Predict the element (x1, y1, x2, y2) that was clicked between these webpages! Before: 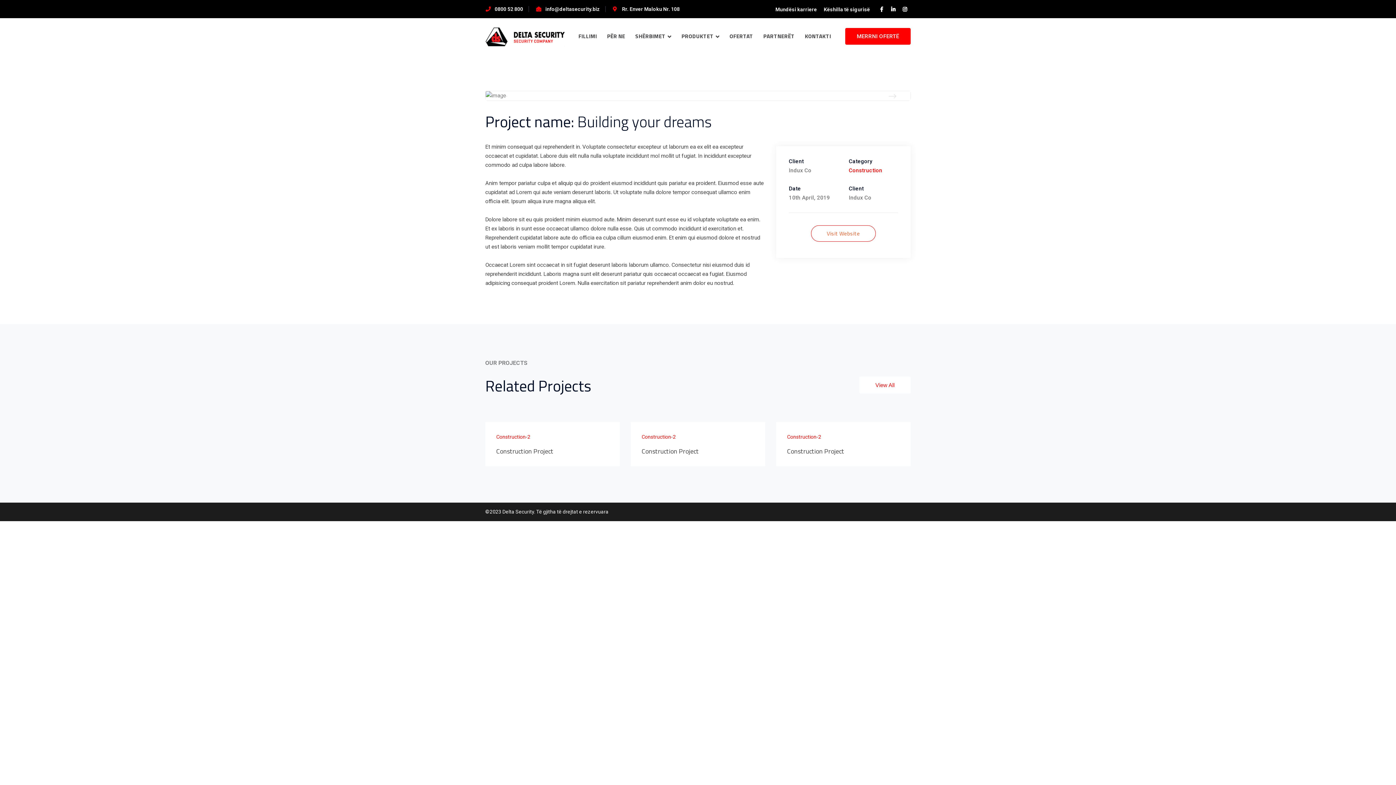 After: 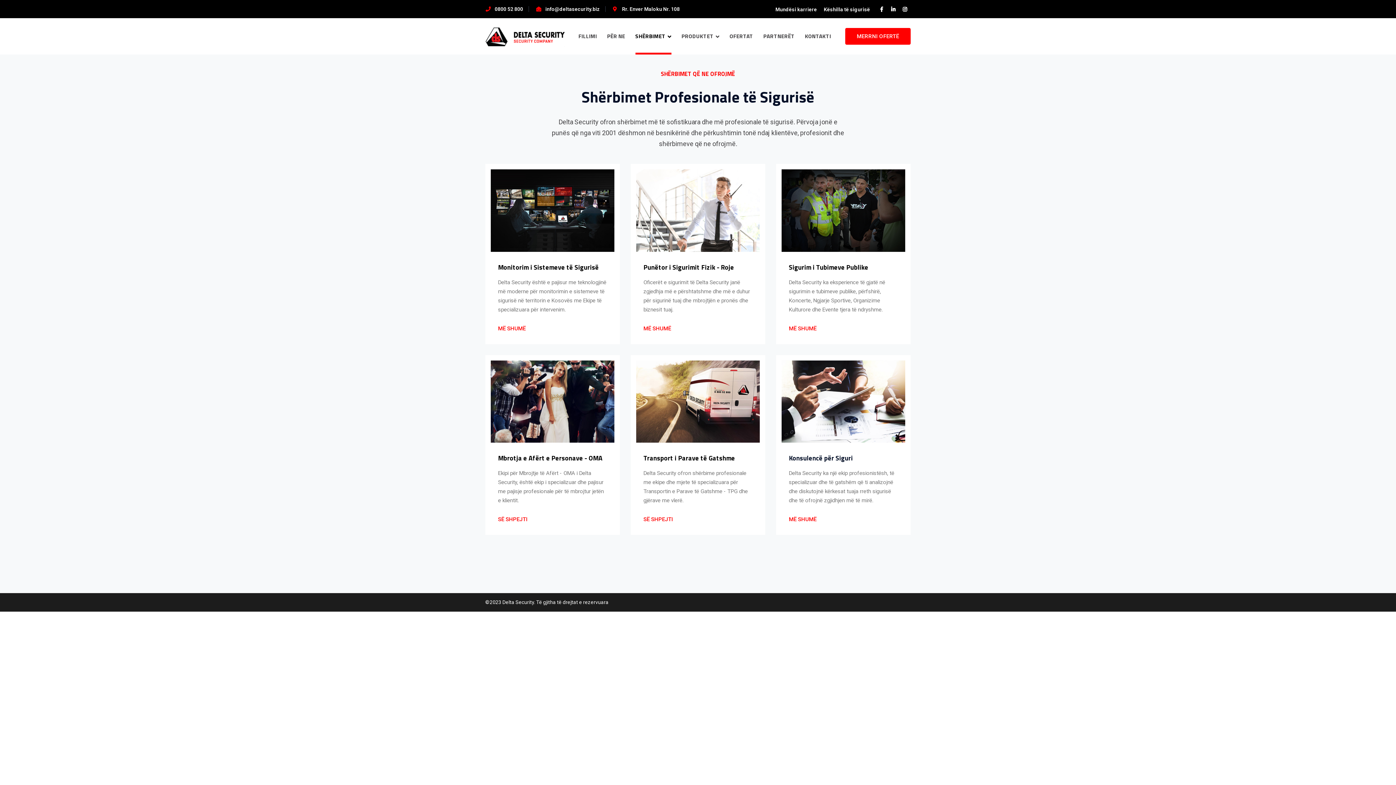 Action: label: SHËRBIMET bbox: (635, 18, 671, 54)